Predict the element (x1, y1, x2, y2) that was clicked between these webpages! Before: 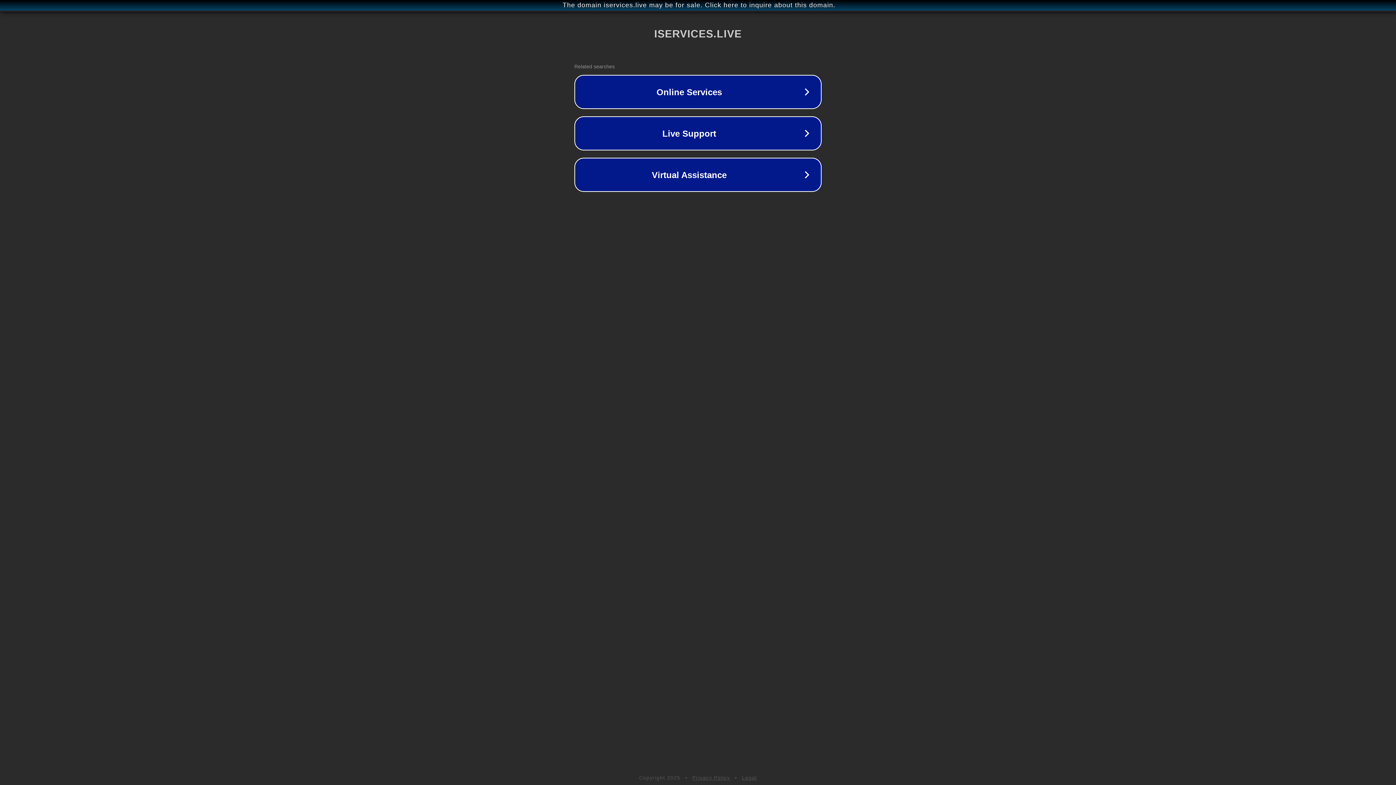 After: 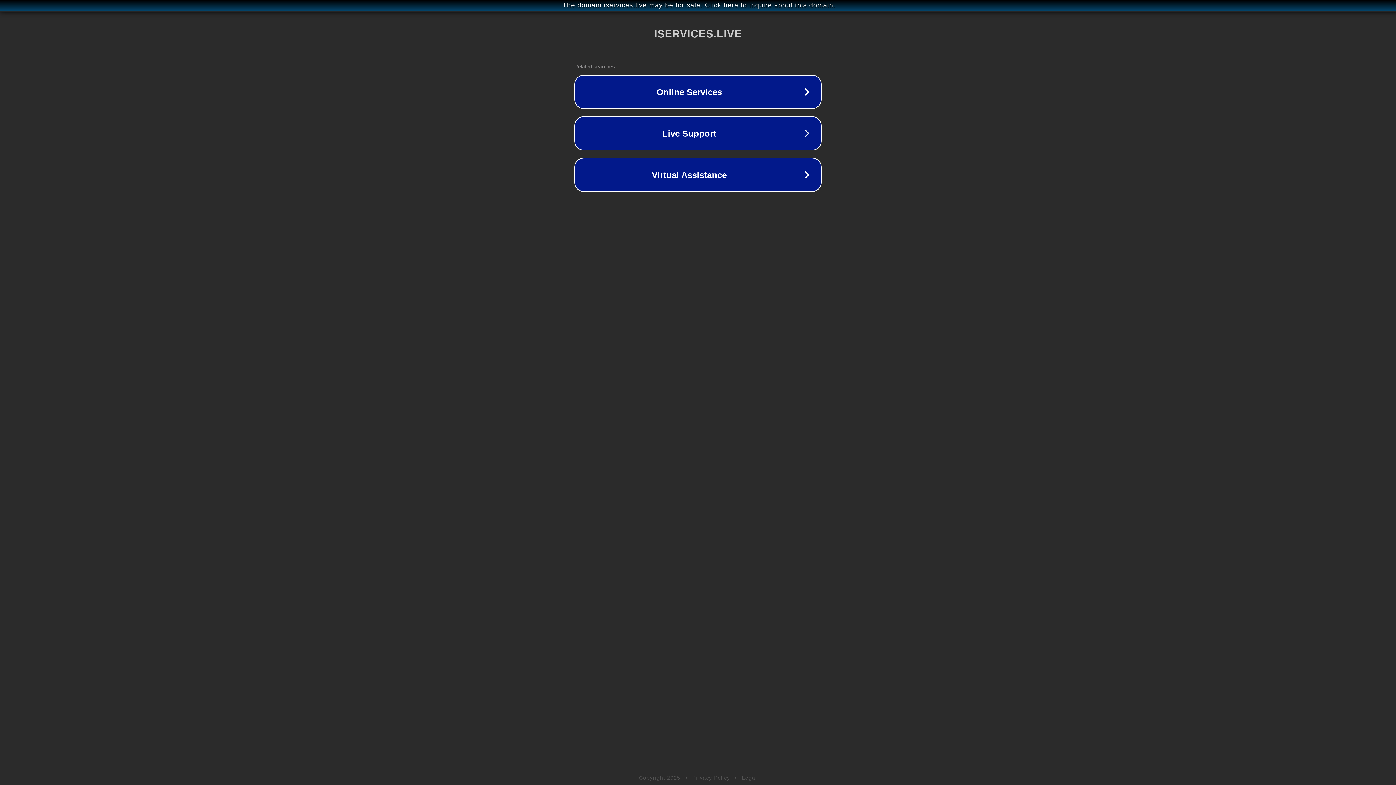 Action: bbox: (692, 775, 730, 781) label: Privacy Policy